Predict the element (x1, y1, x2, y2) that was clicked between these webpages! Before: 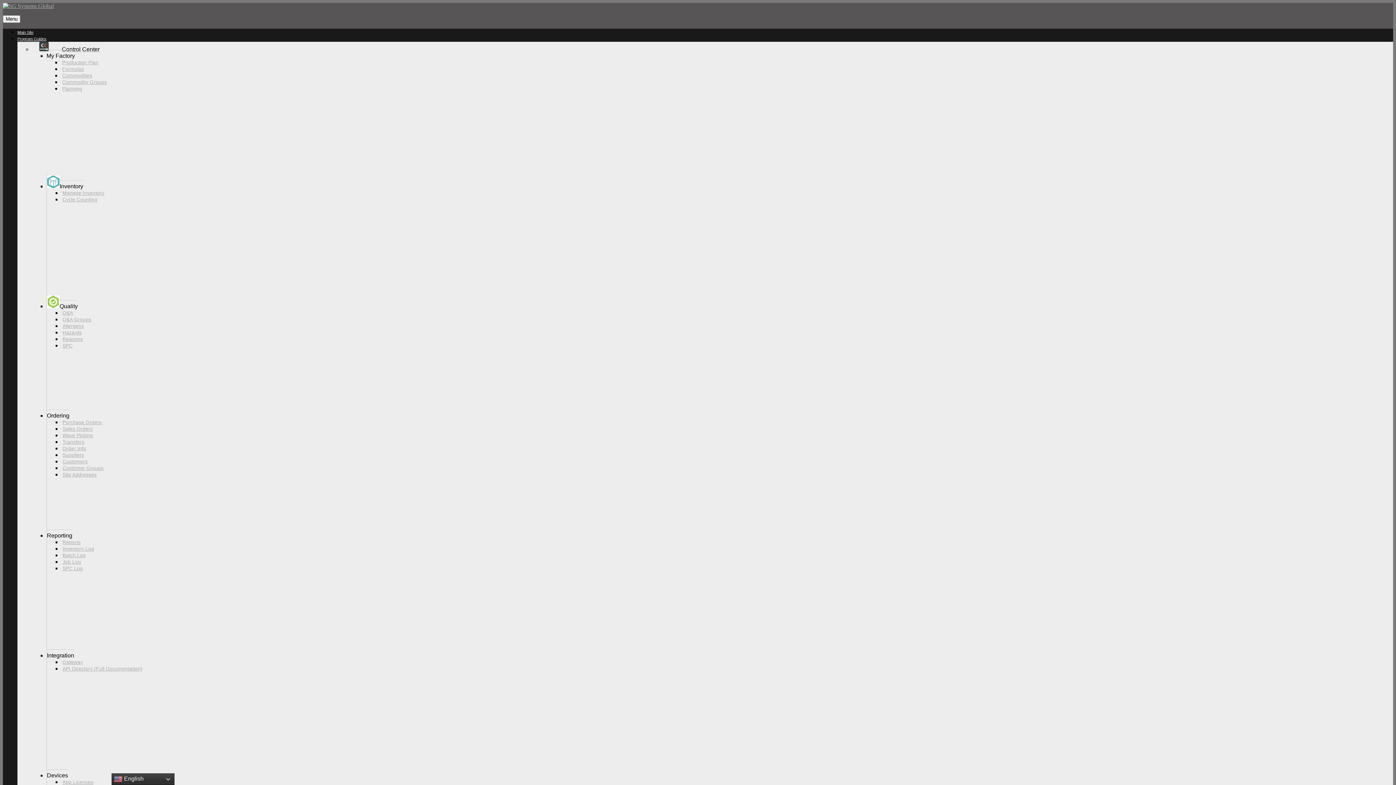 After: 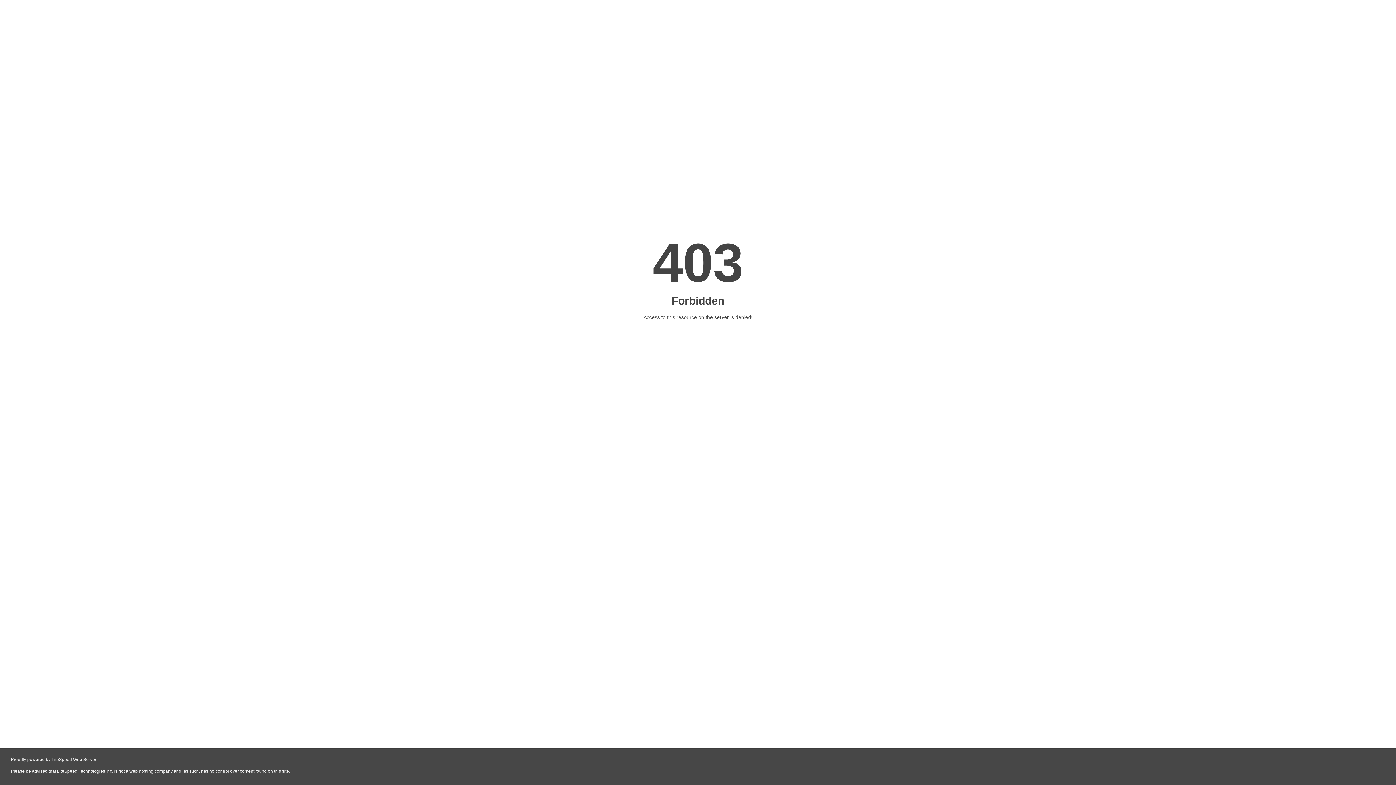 Action: label: Reports bbox: (61, 538, 81, 546)